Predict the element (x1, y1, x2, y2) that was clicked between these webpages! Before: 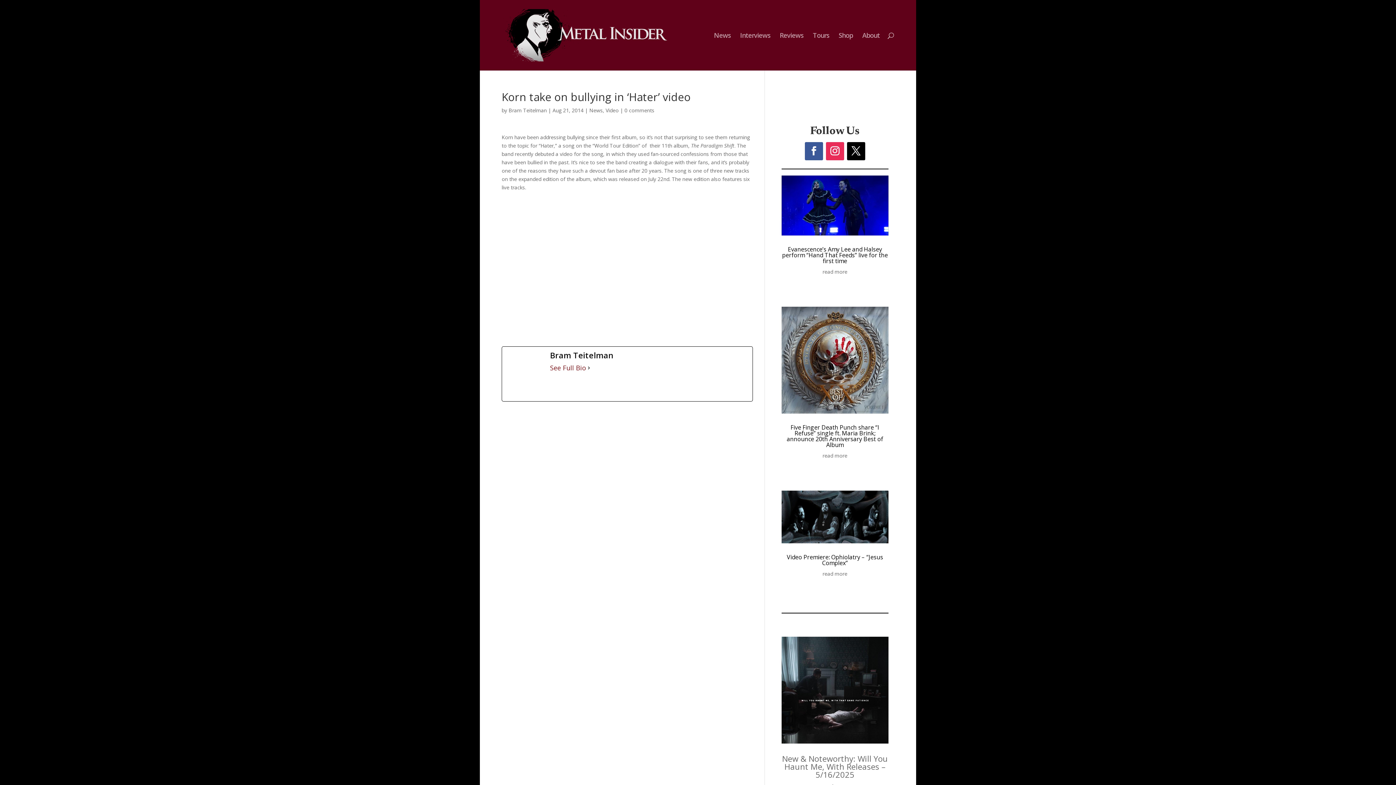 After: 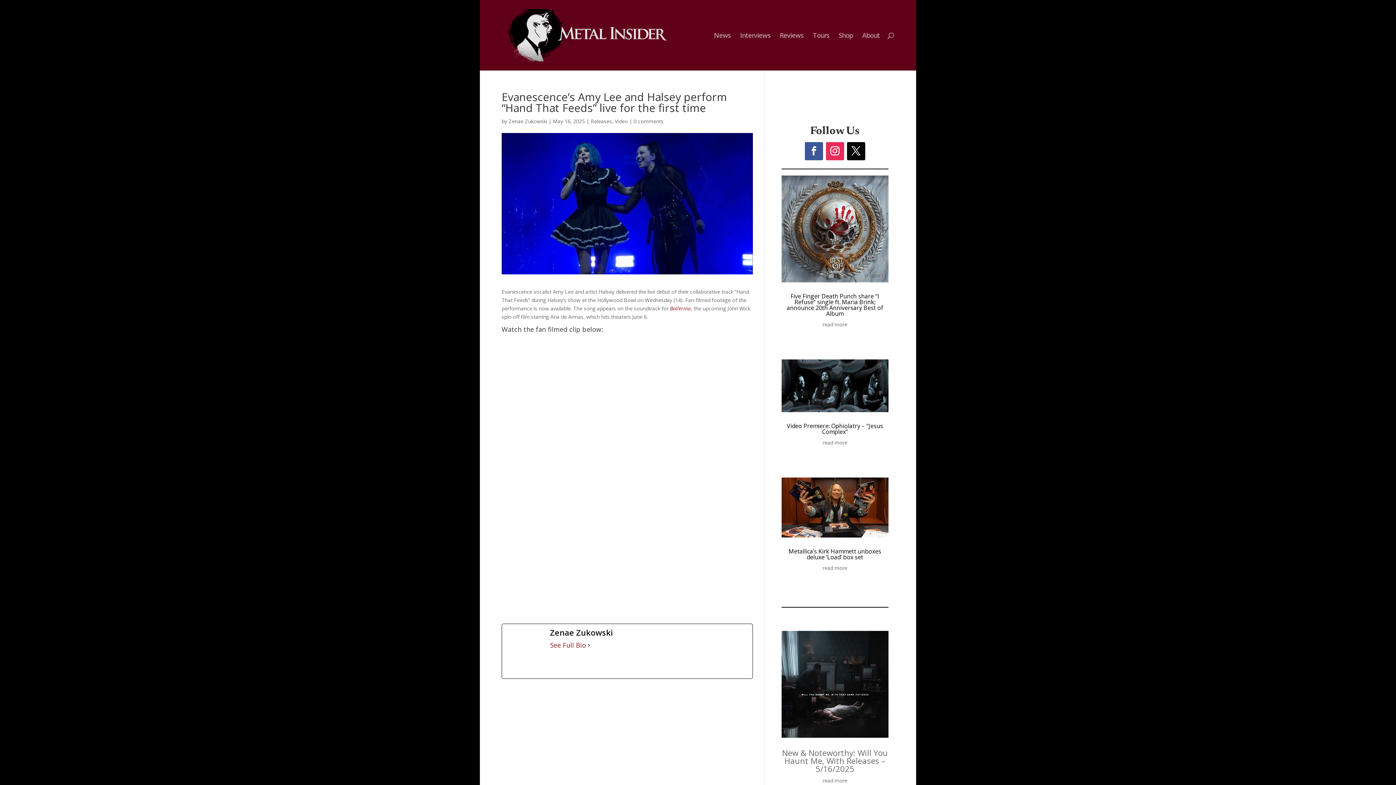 Action: bbox: (781, 267, 888, 276) label: read more